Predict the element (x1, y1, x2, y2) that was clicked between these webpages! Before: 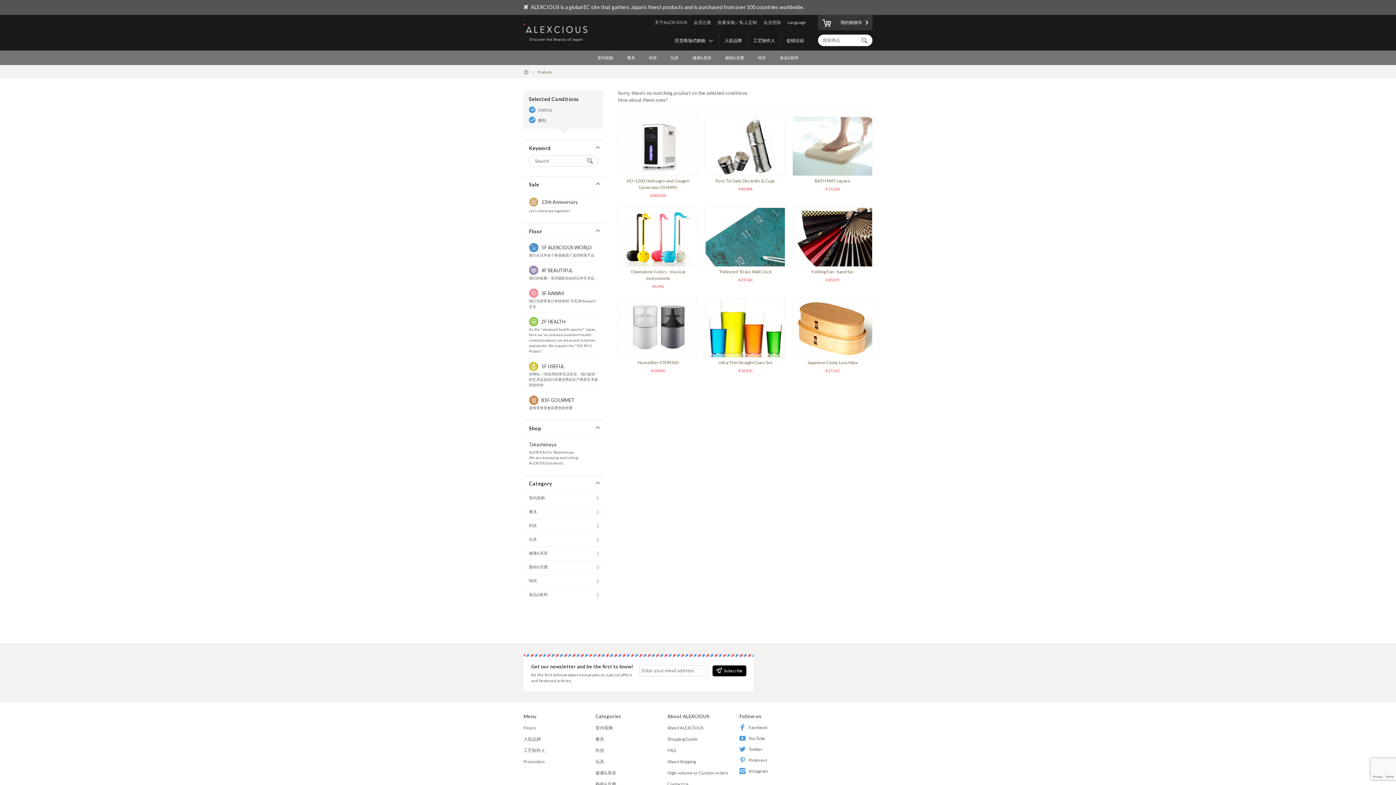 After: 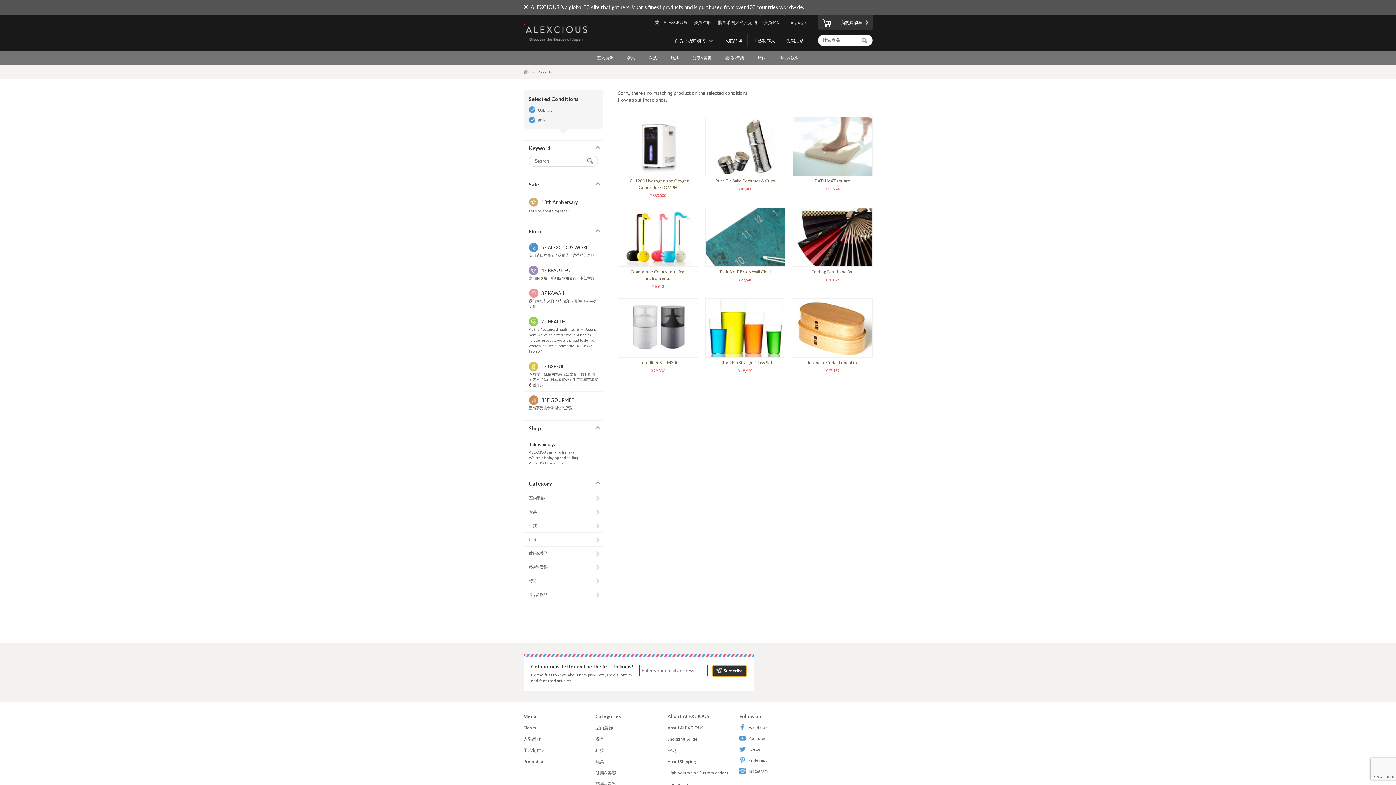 Action: bbox: (712, 665, 746, 676) label: Subscribe